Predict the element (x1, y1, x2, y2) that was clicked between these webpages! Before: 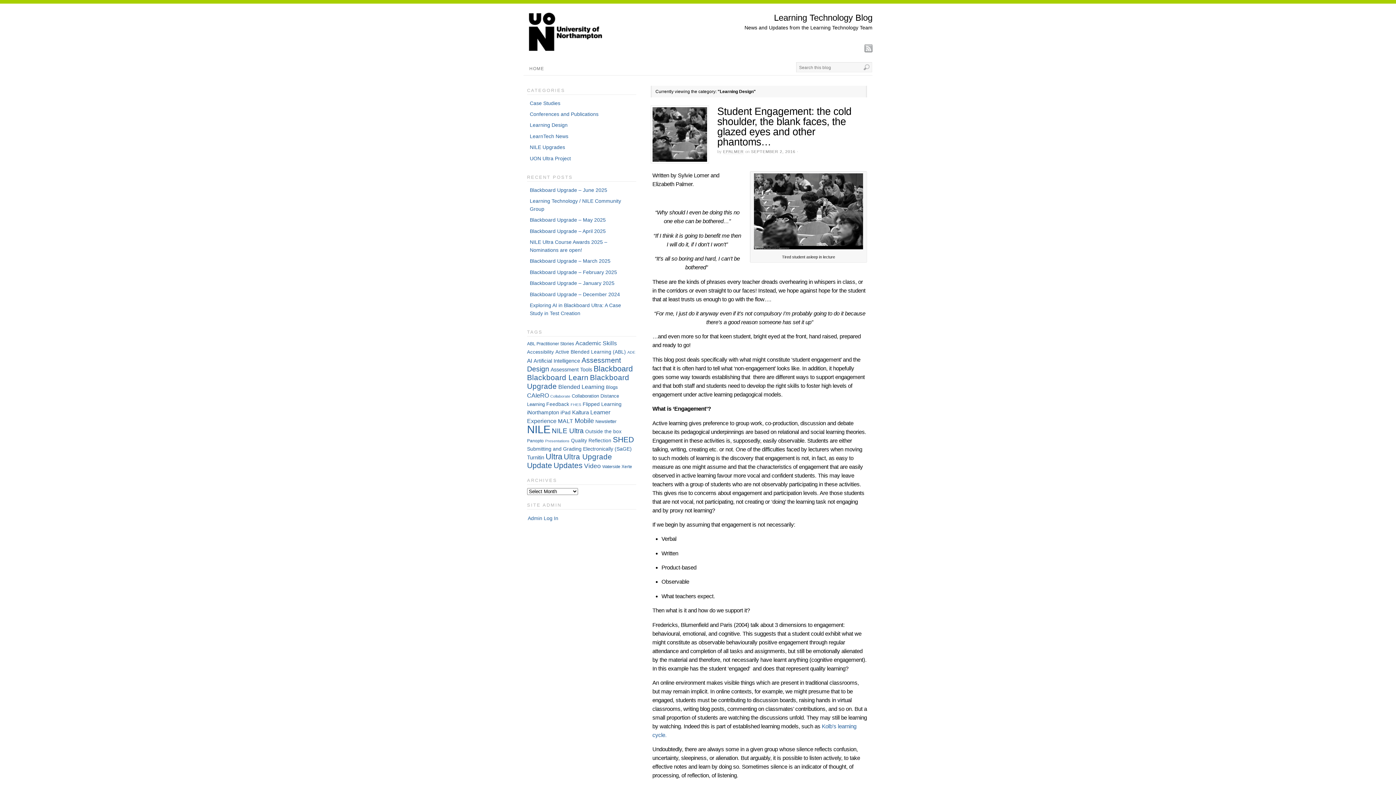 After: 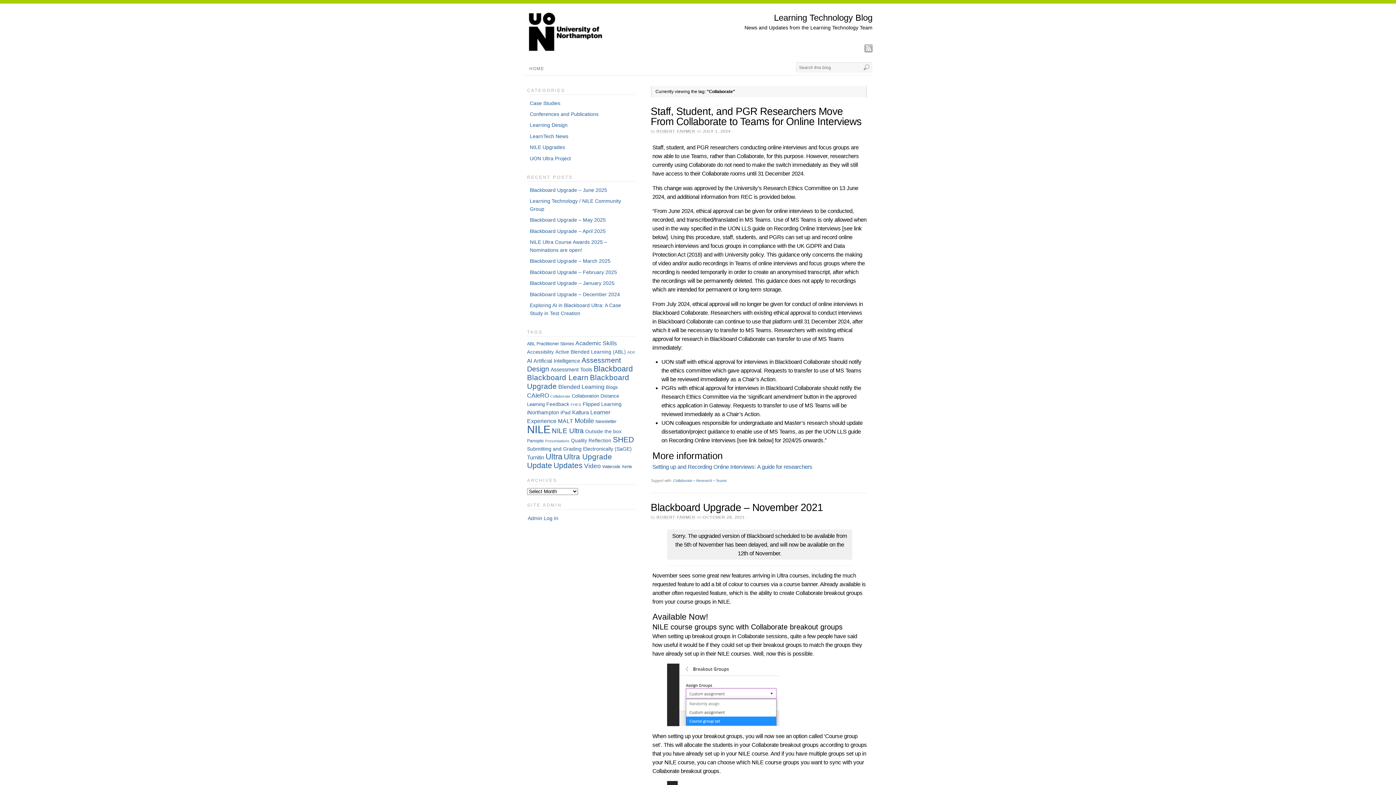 Action: bbox: (550, 394, 570, 398) label: Collaborate (10 items)